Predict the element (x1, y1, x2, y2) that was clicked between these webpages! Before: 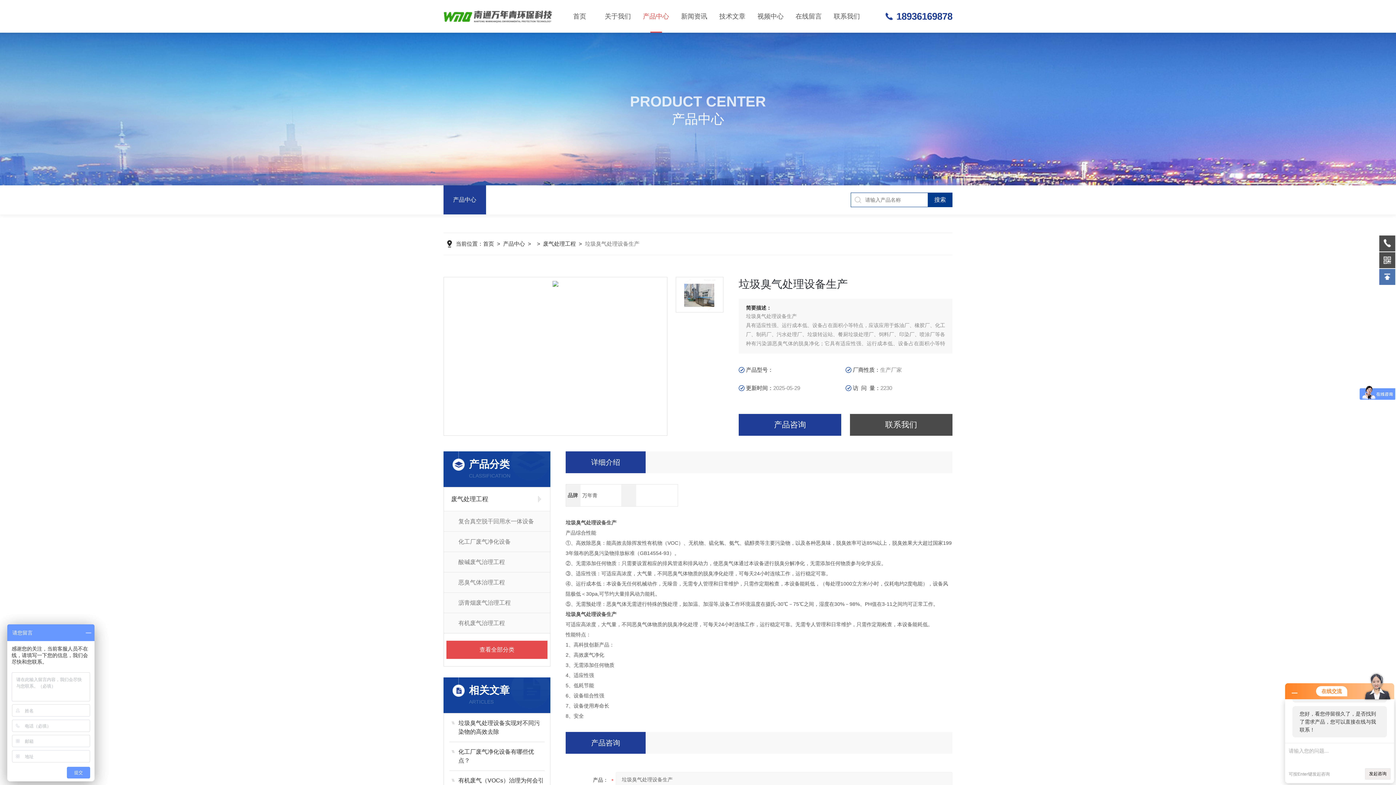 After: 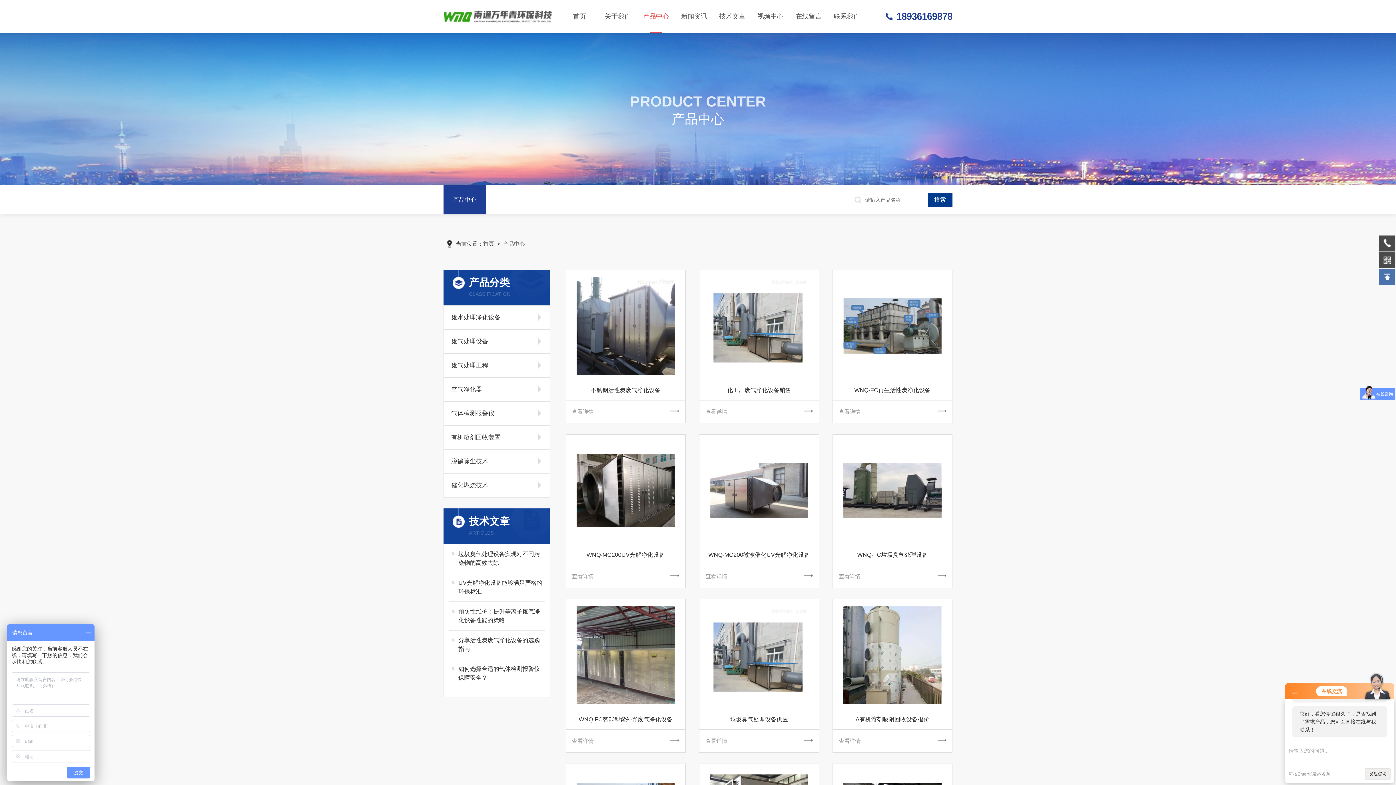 Action: bbox: (443, 185, 486, 214) label: 产品中心